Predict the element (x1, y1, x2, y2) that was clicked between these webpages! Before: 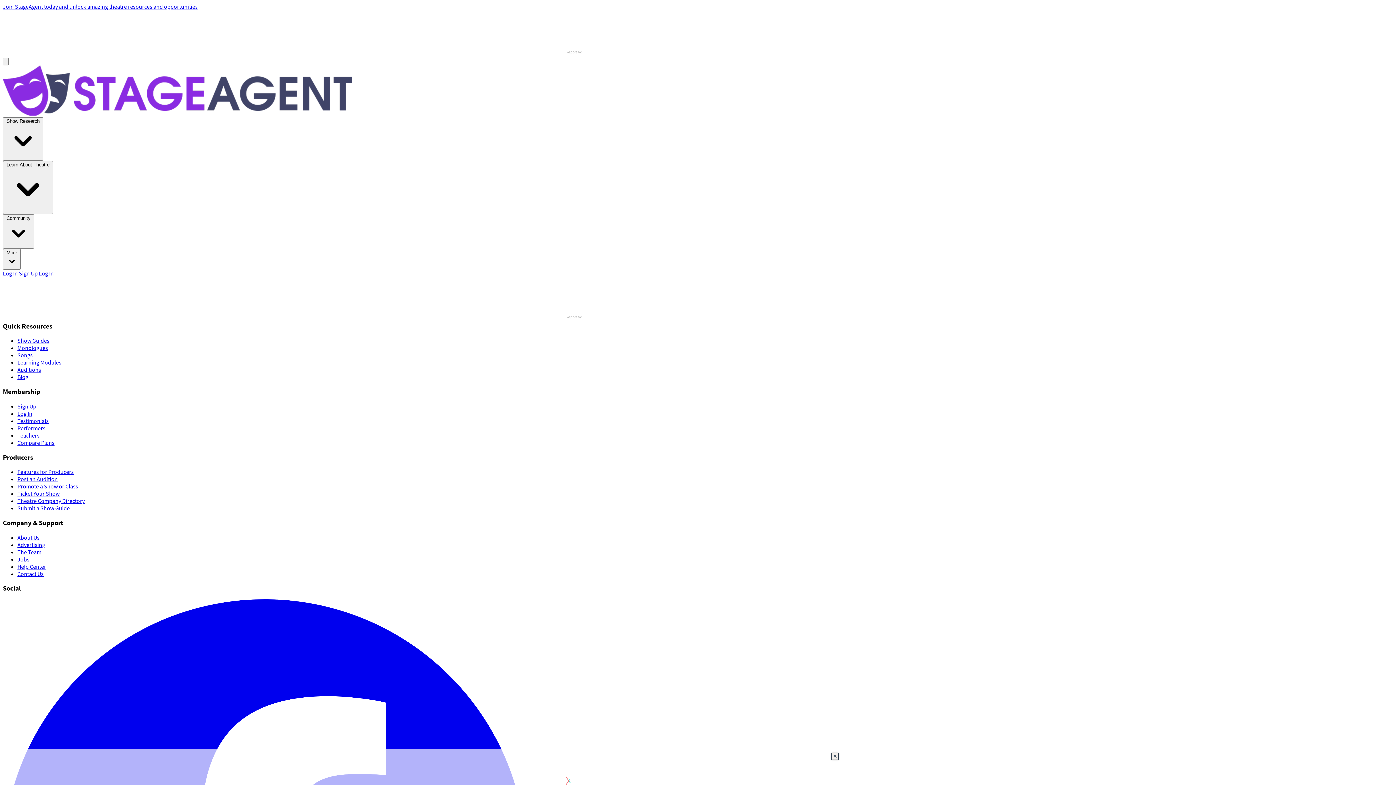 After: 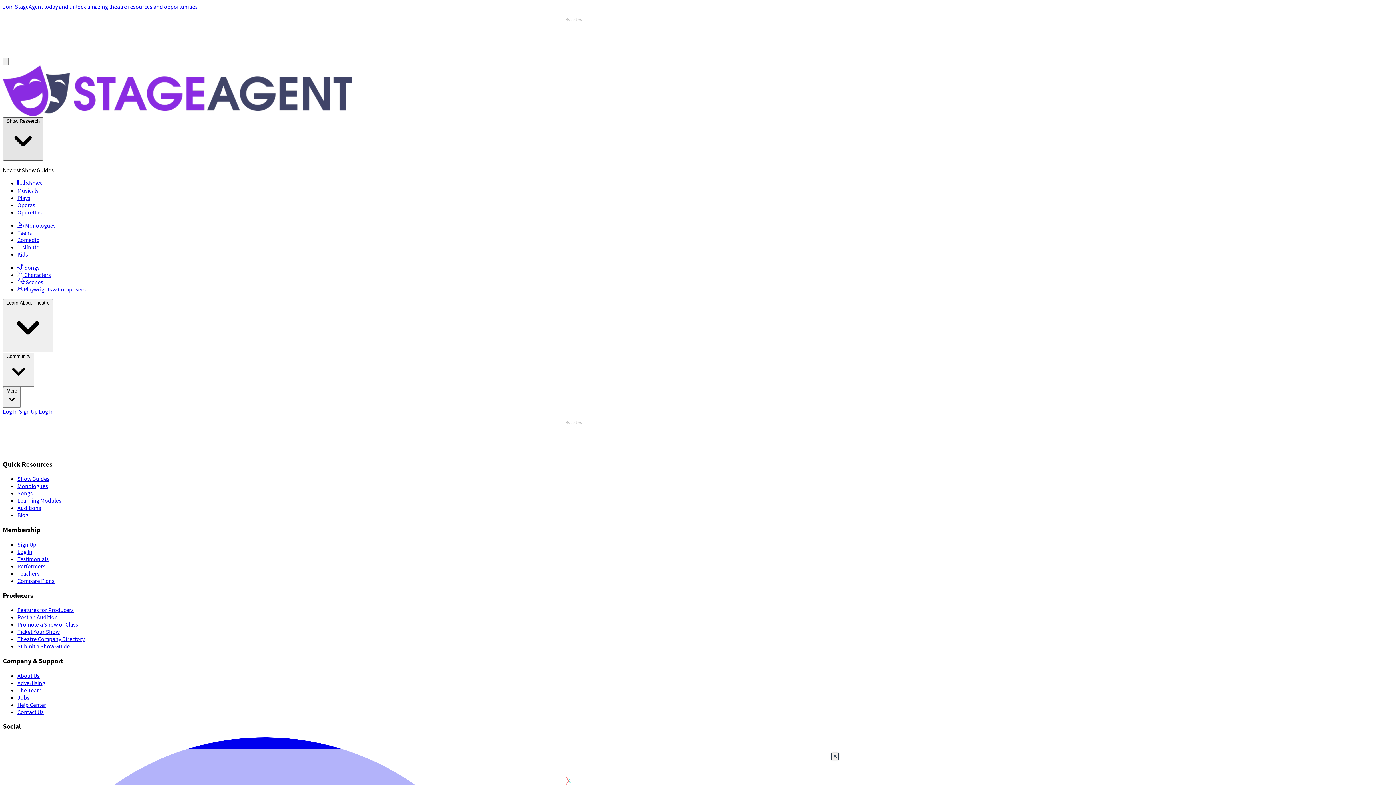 Action: bbox: (2, 117, 43, 160) label: Show Research 